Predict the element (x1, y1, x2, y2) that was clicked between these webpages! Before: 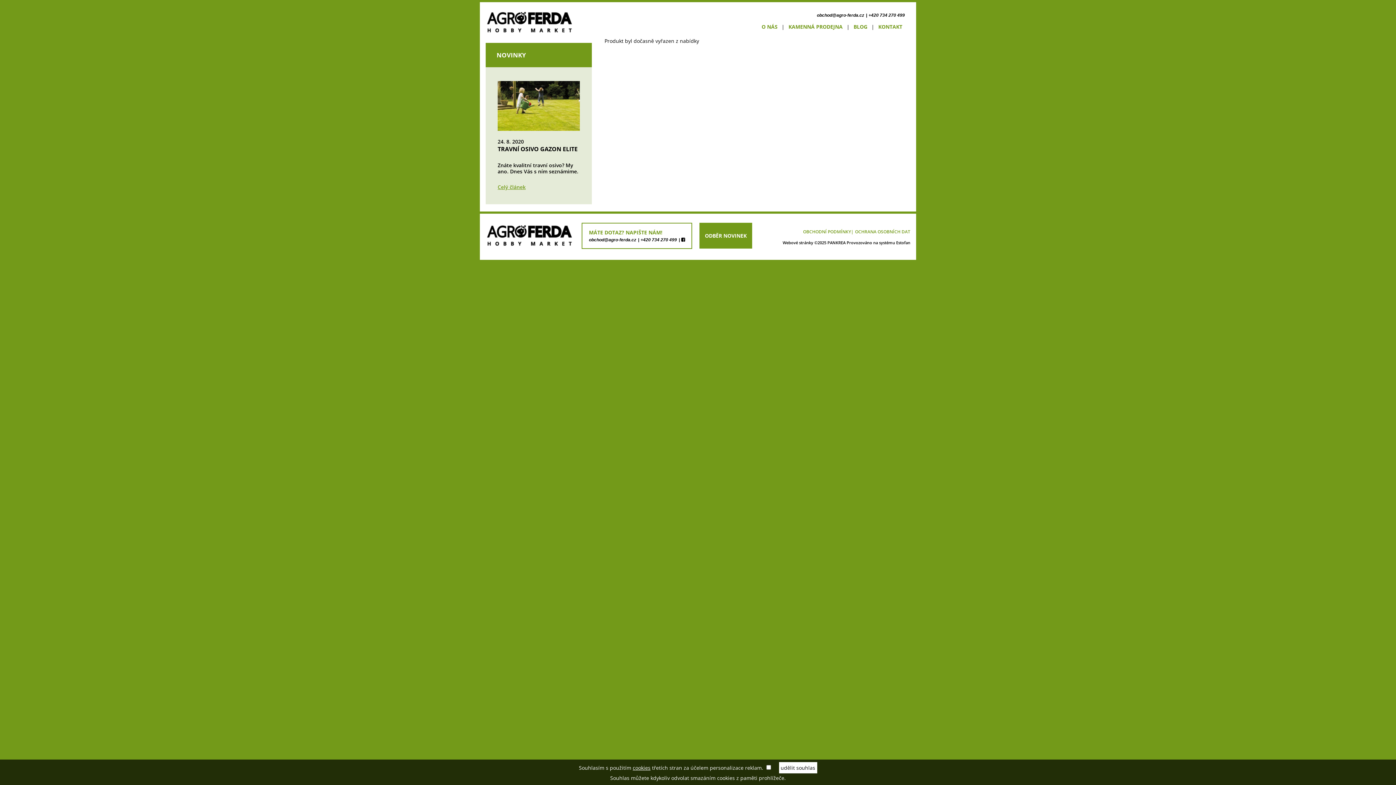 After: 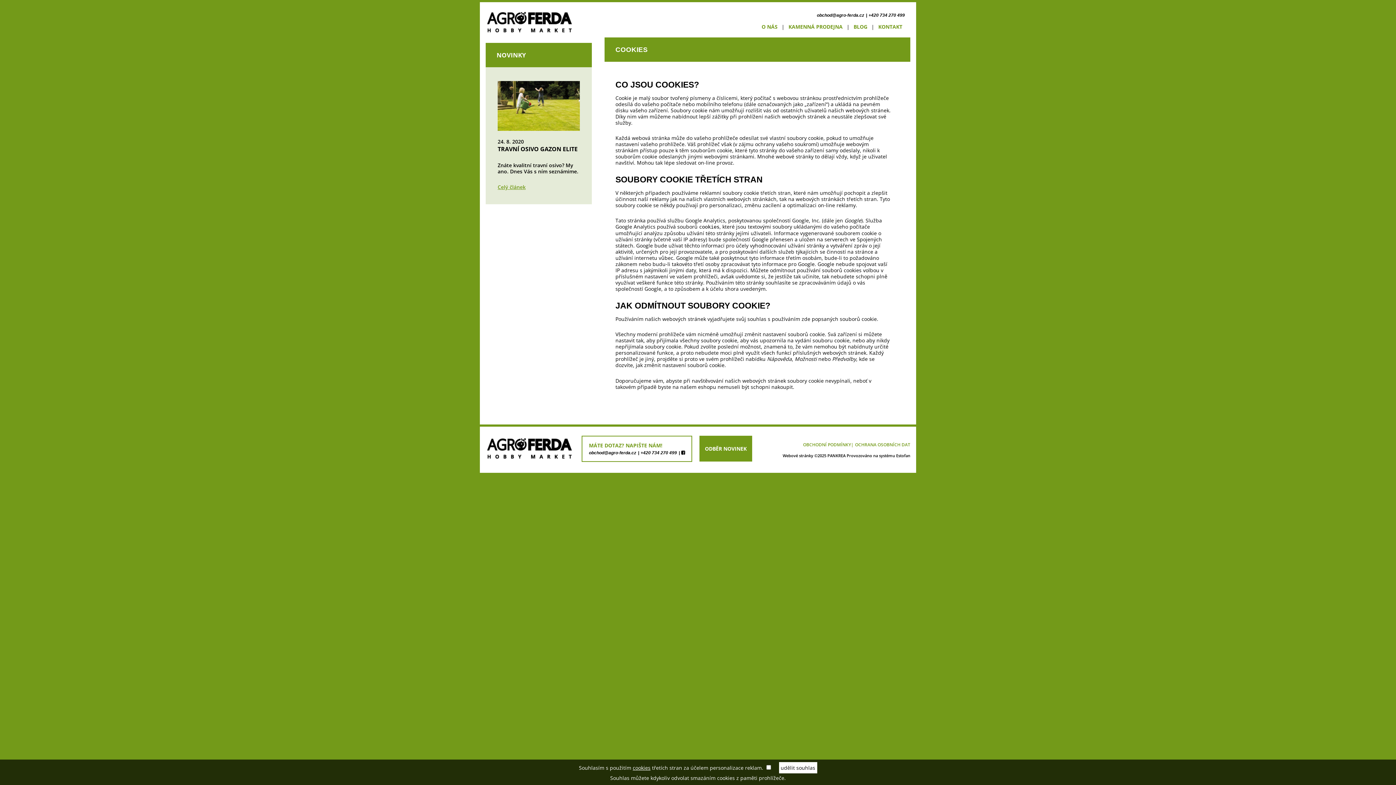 Action: label: cookies bbox: (632, 764, 650, 771)